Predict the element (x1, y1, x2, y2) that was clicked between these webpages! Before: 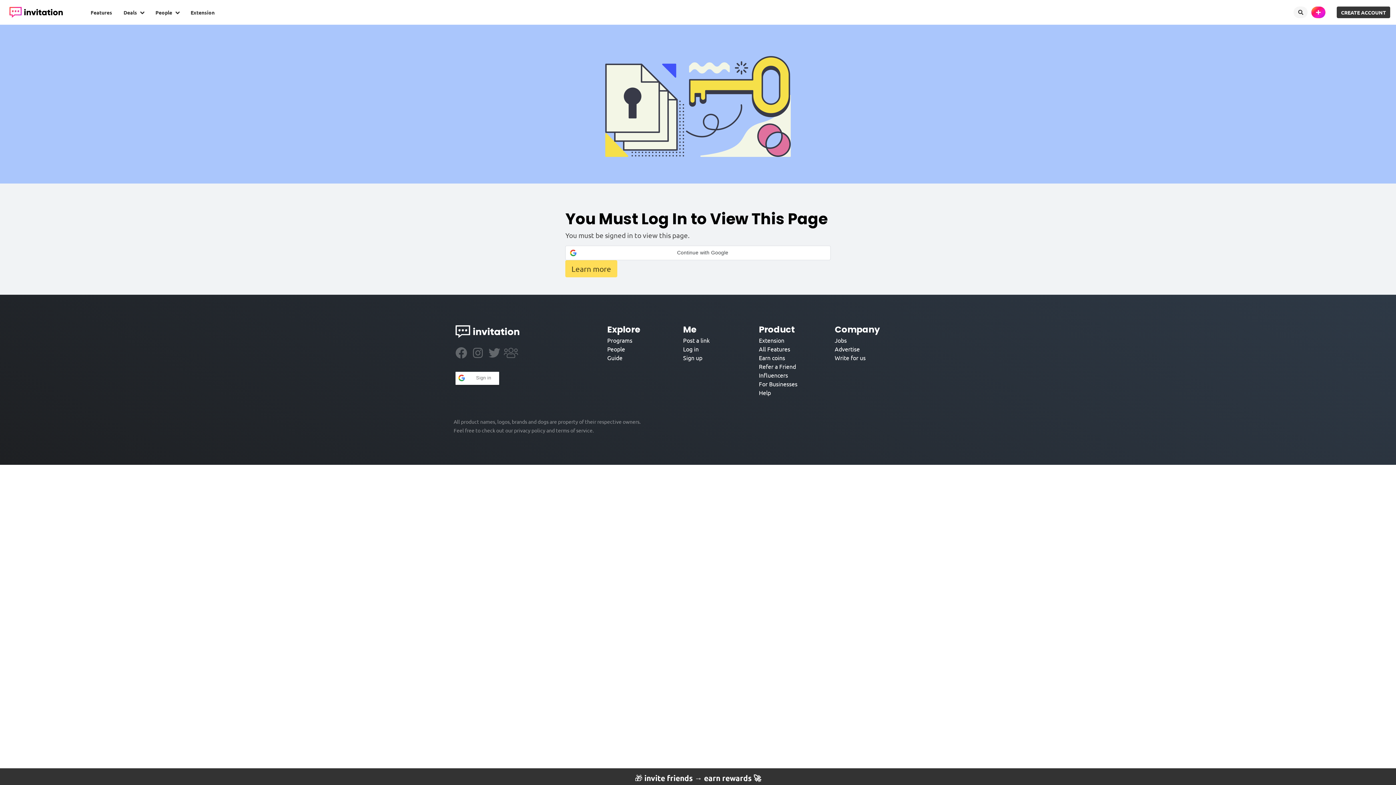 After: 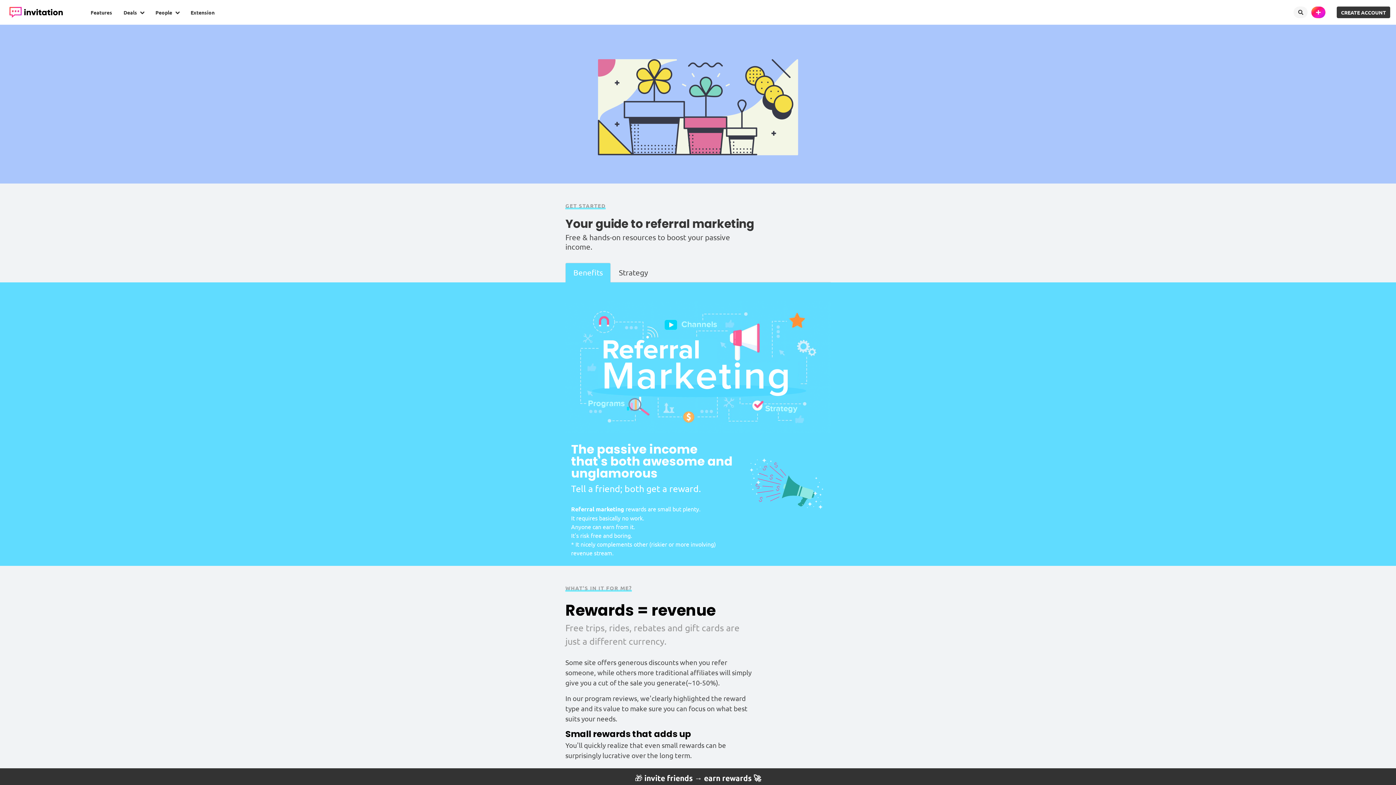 Action: label: Guide bbox: (607, 353, 660, 362)